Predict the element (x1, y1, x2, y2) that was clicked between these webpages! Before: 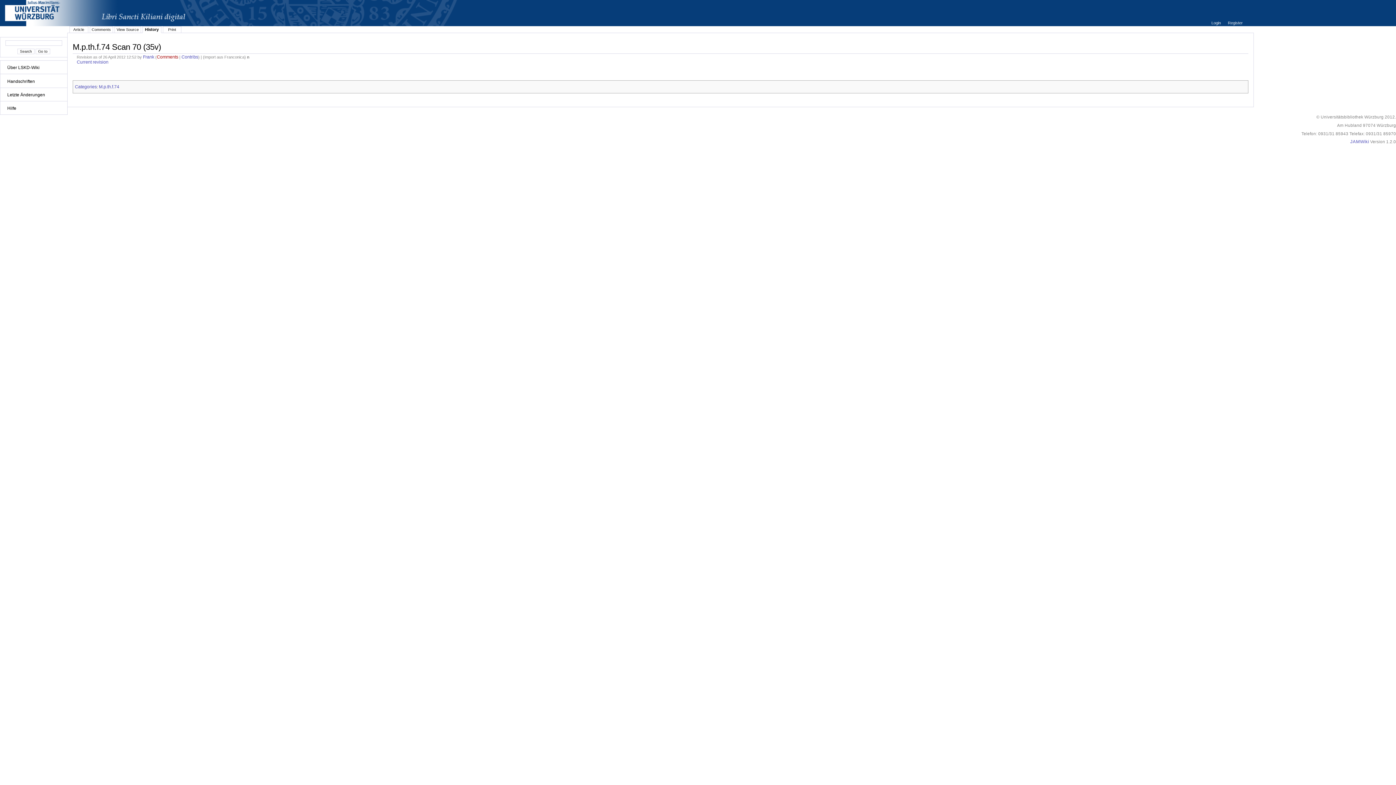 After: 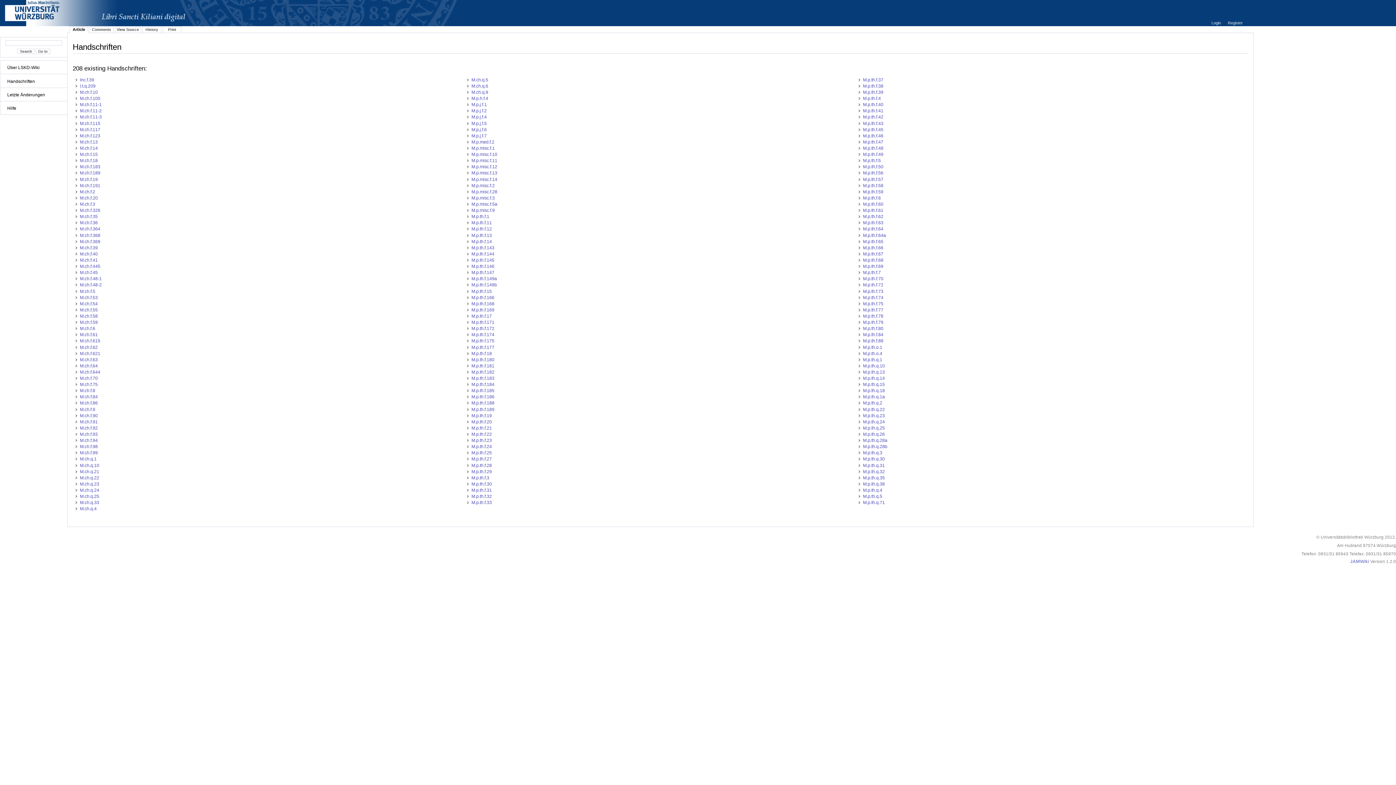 Action: bbox: (3, 78, 64, 84) label: Handschriften